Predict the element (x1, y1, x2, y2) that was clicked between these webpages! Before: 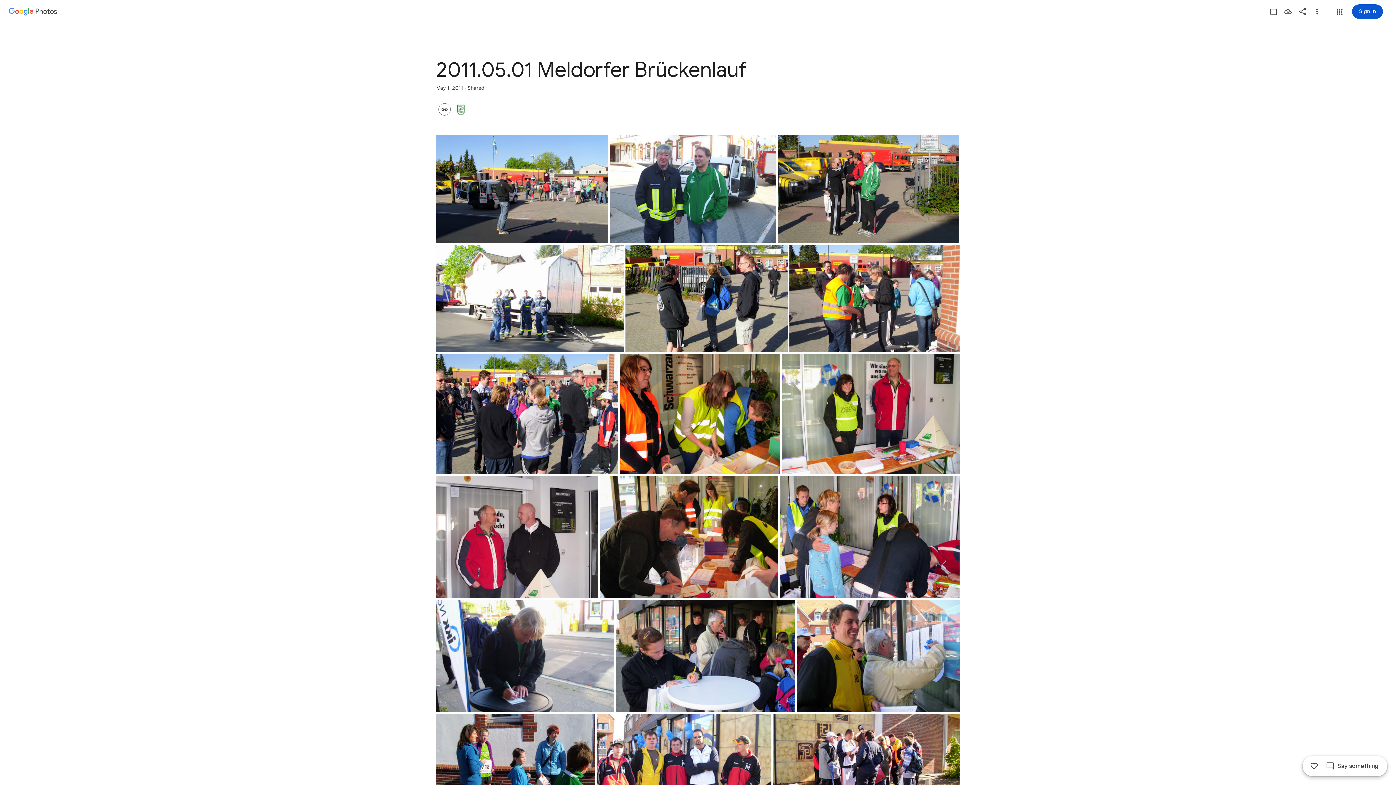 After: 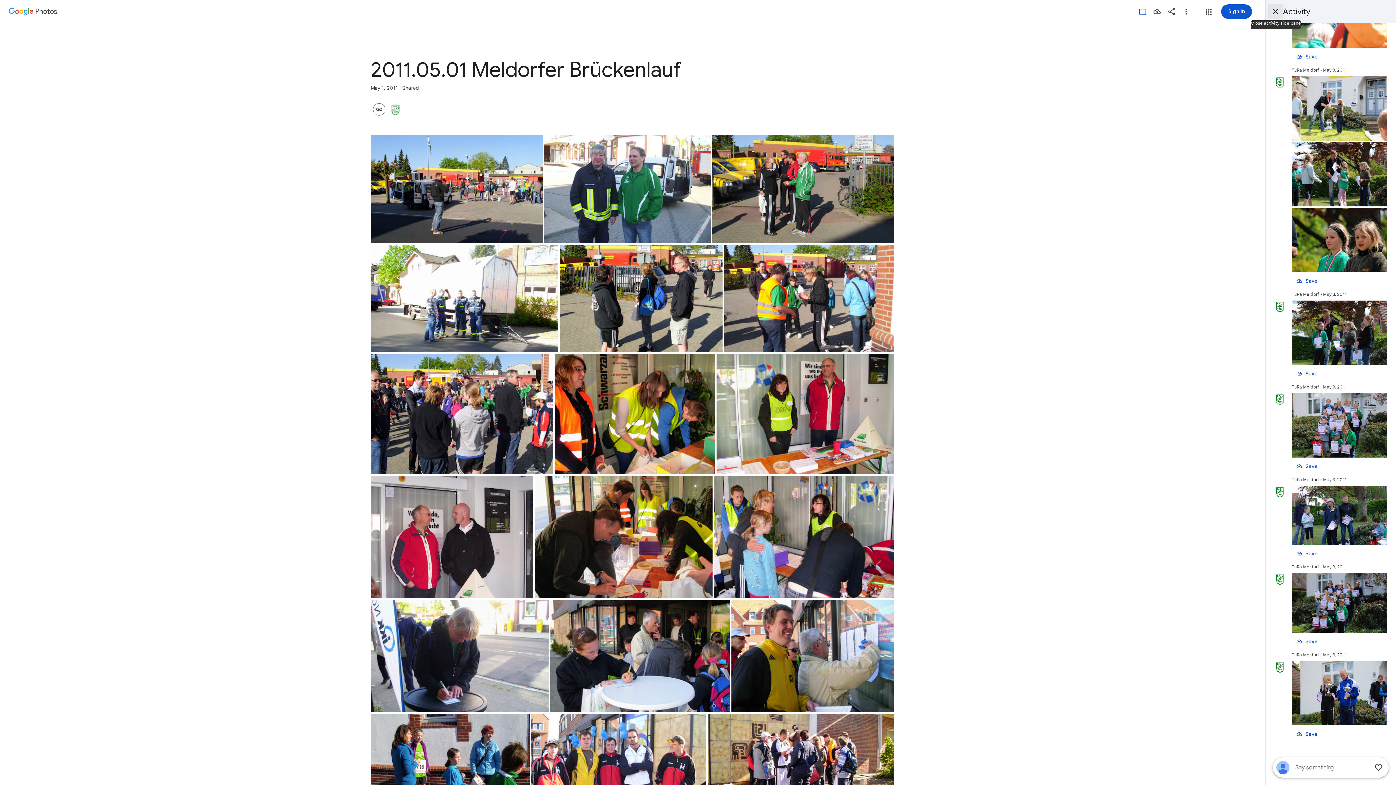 Action: bbox: (1266, 4, 1281, 18) label: View activity